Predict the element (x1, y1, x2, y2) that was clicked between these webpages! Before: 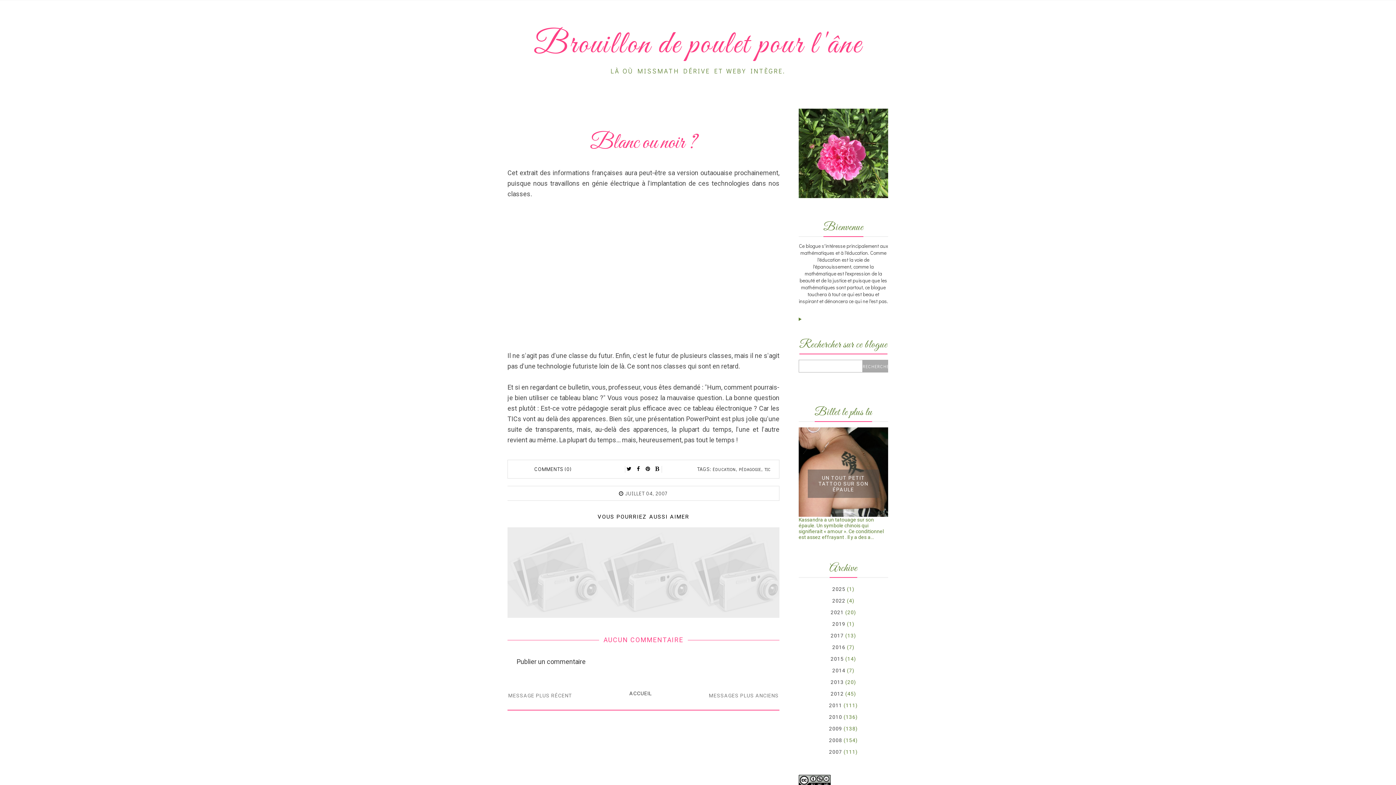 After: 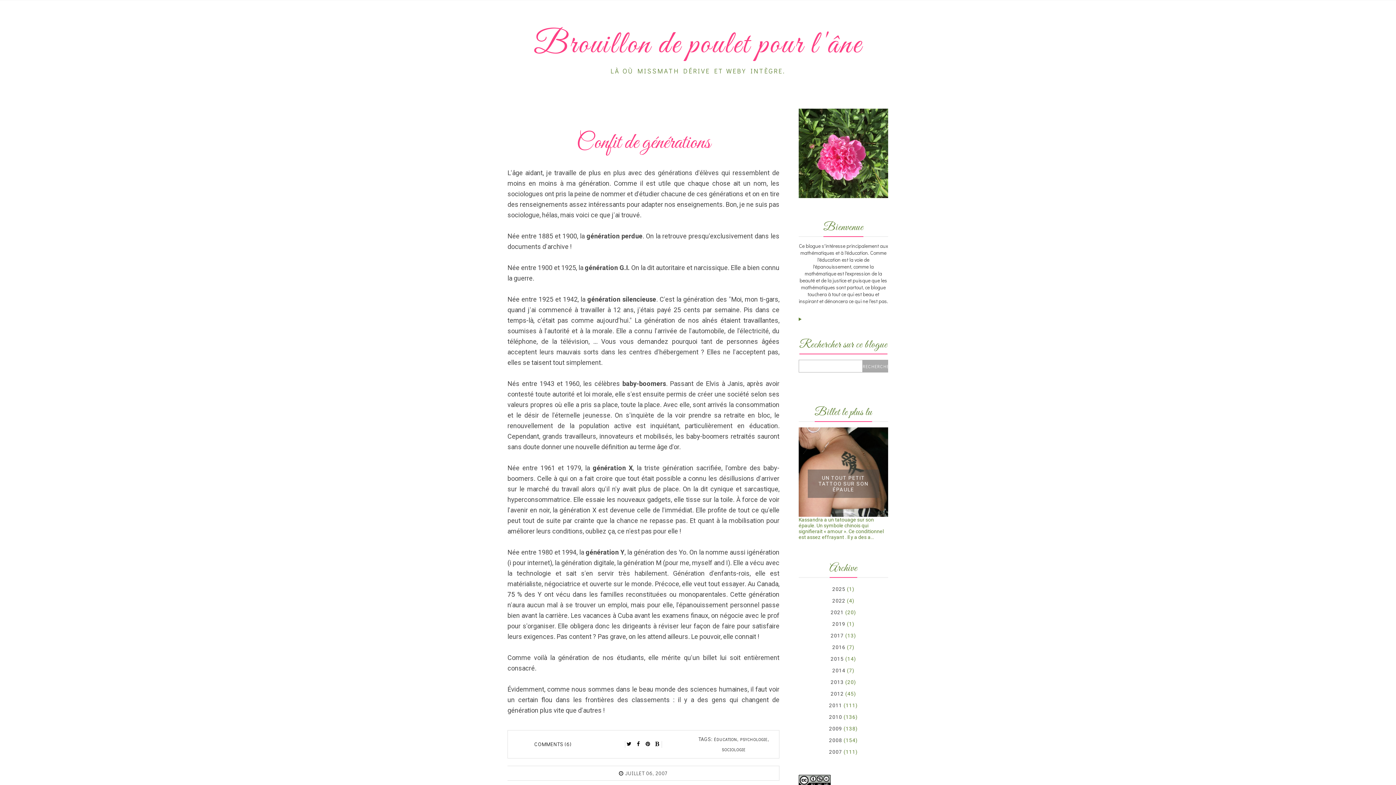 Action: label: MESSAGE PLUS RÉCENT bbox: (507, 692, 573, 699)